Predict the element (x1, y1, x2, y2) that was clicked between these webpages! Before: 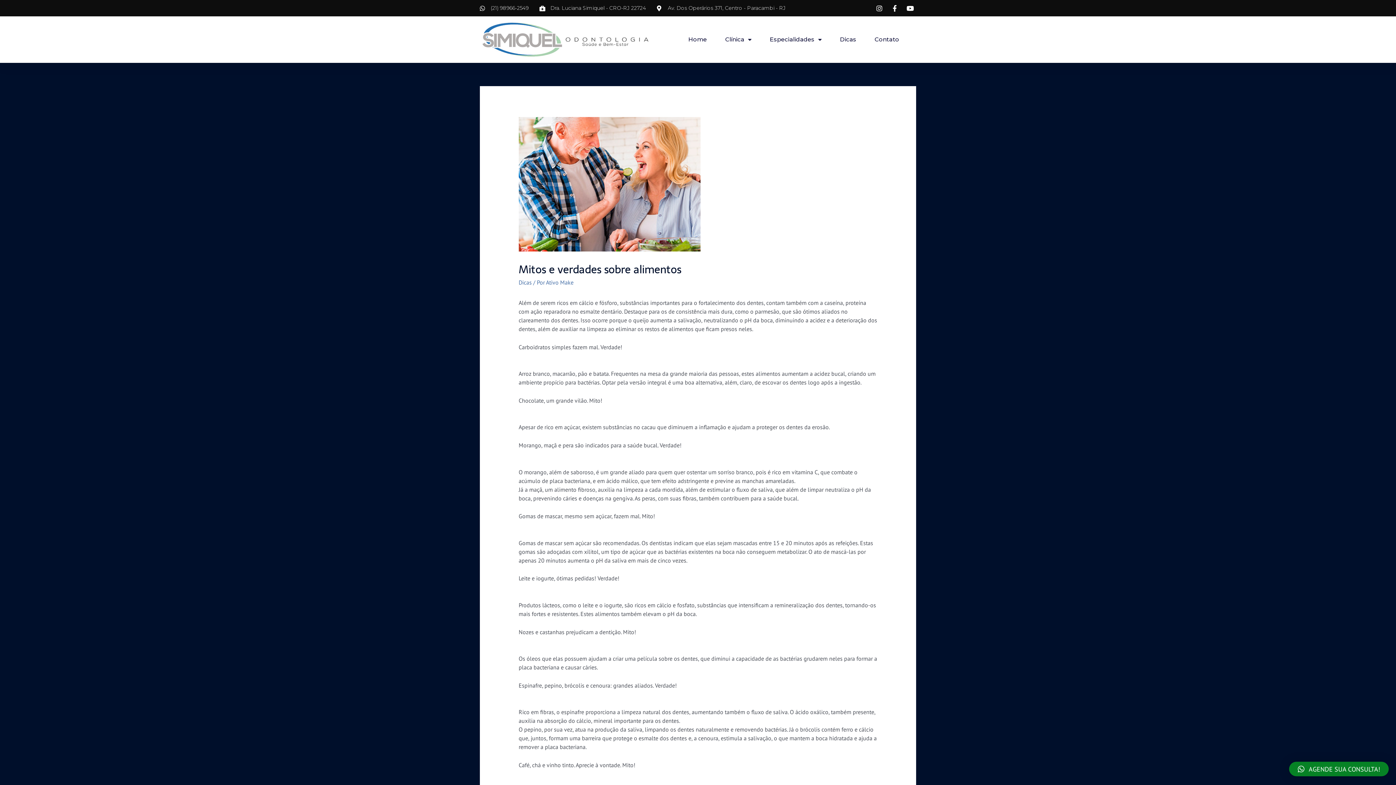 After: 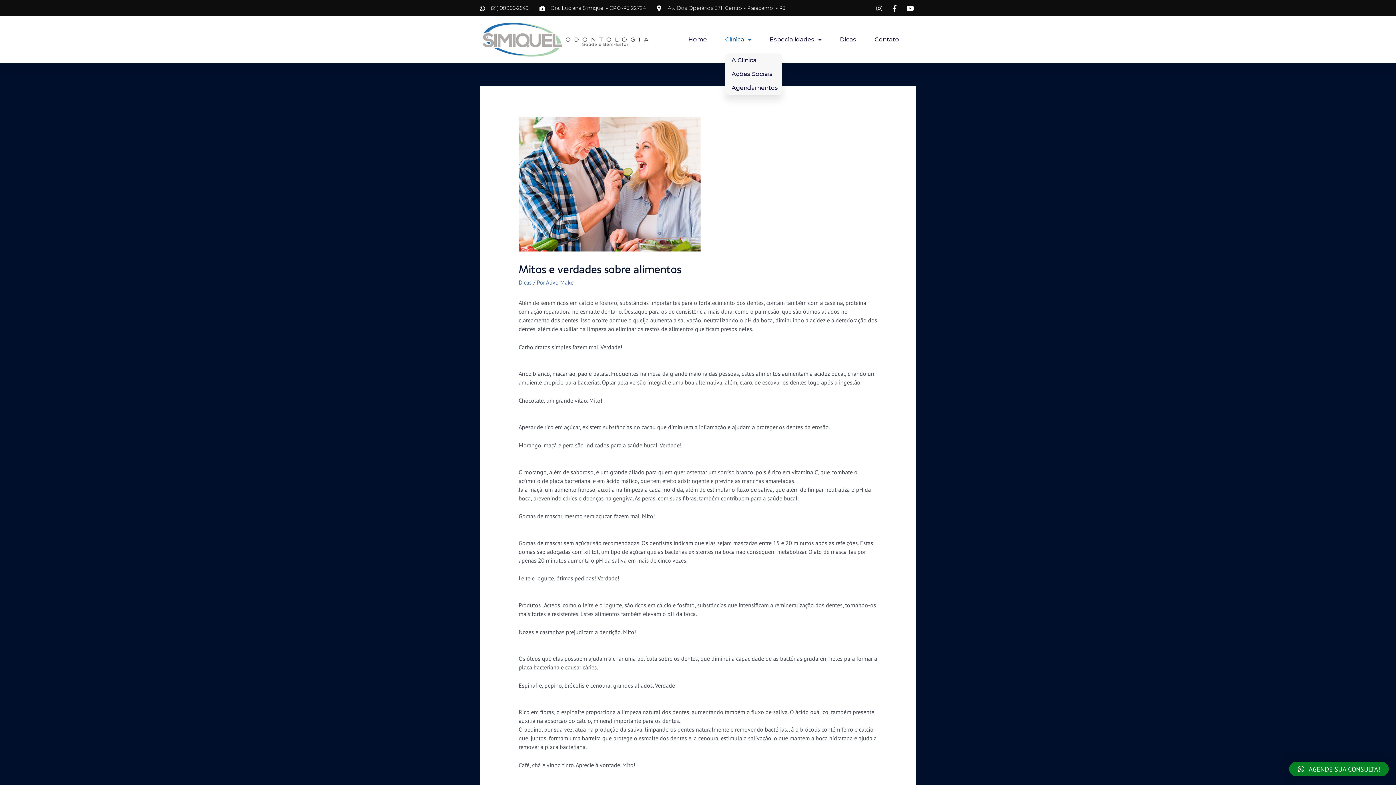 Action: label: Clínica bbox: (725, 31, 751, 47)